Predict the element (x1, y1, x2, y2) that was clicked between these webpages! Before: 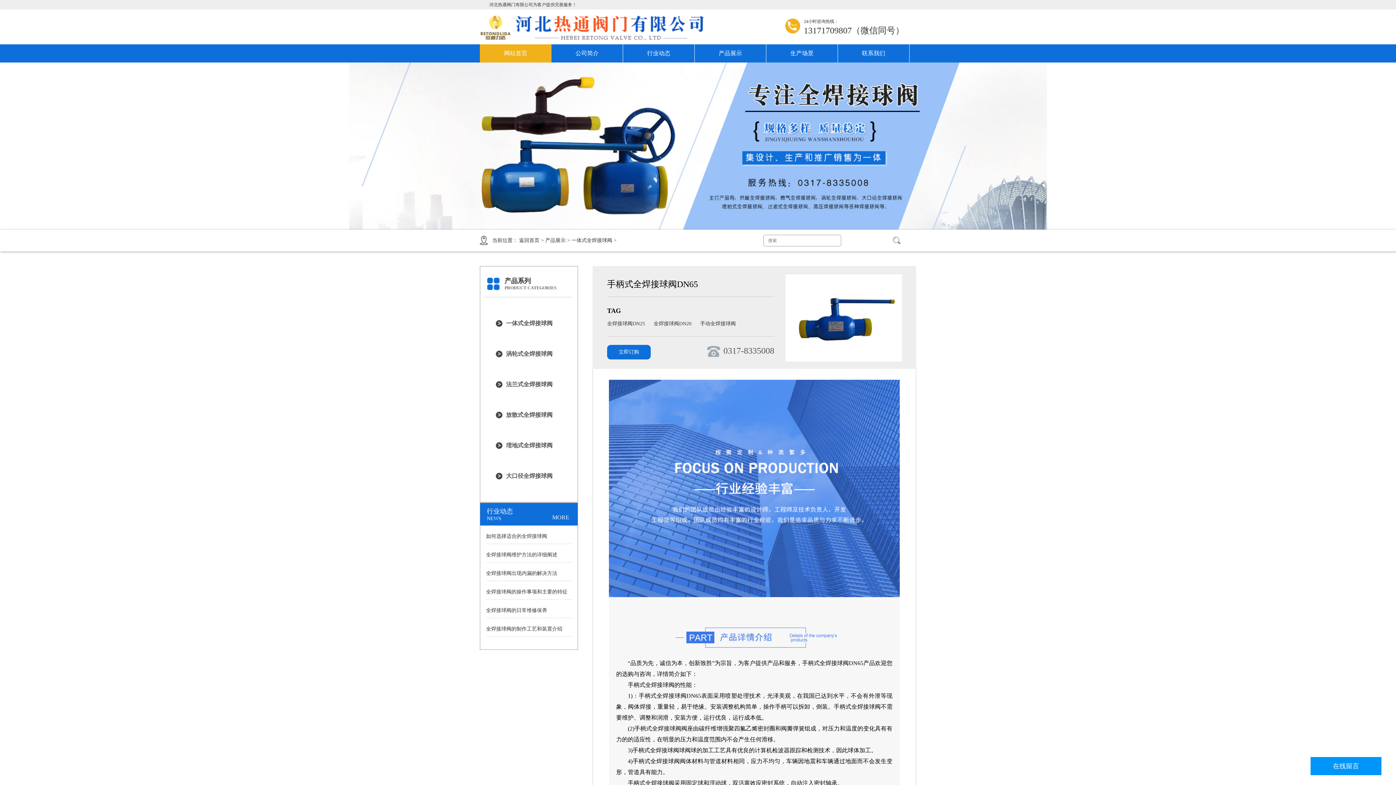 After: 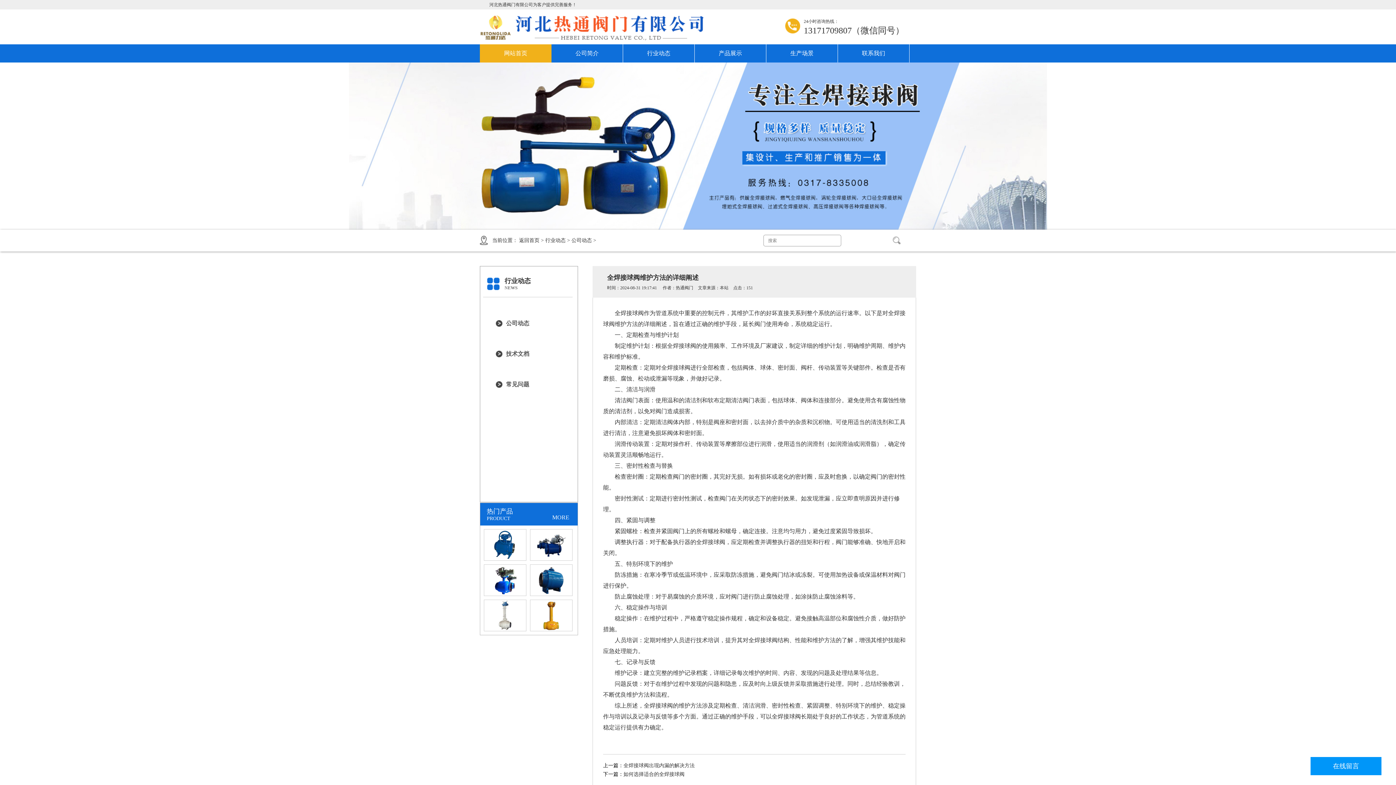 Action: label: 全焊接球阀维护方法的详细阐述 bbox: (486, 544, 572, 562)